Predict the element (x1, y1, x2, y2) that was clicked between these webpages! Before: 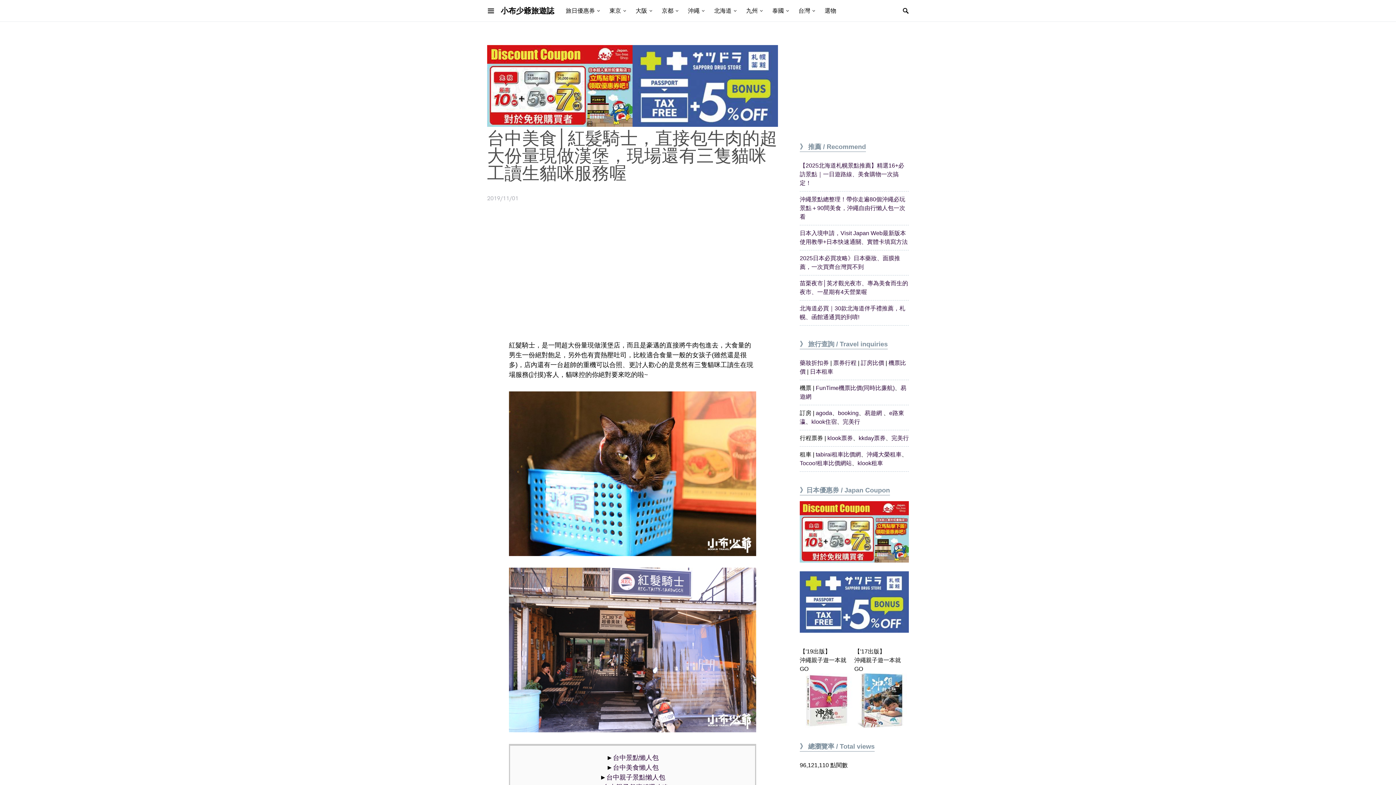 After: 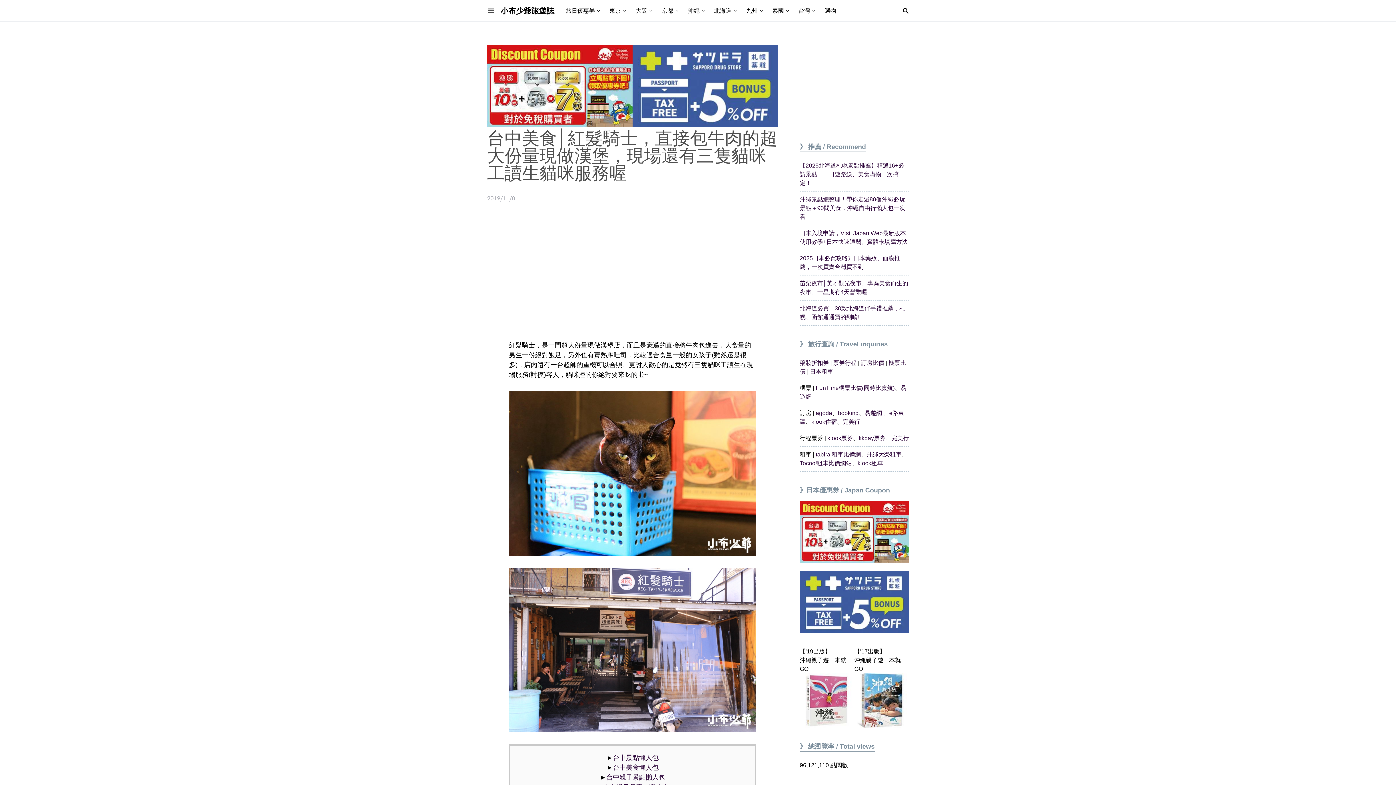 Action: bbox: (816, 410, 832, 416) label: agoda